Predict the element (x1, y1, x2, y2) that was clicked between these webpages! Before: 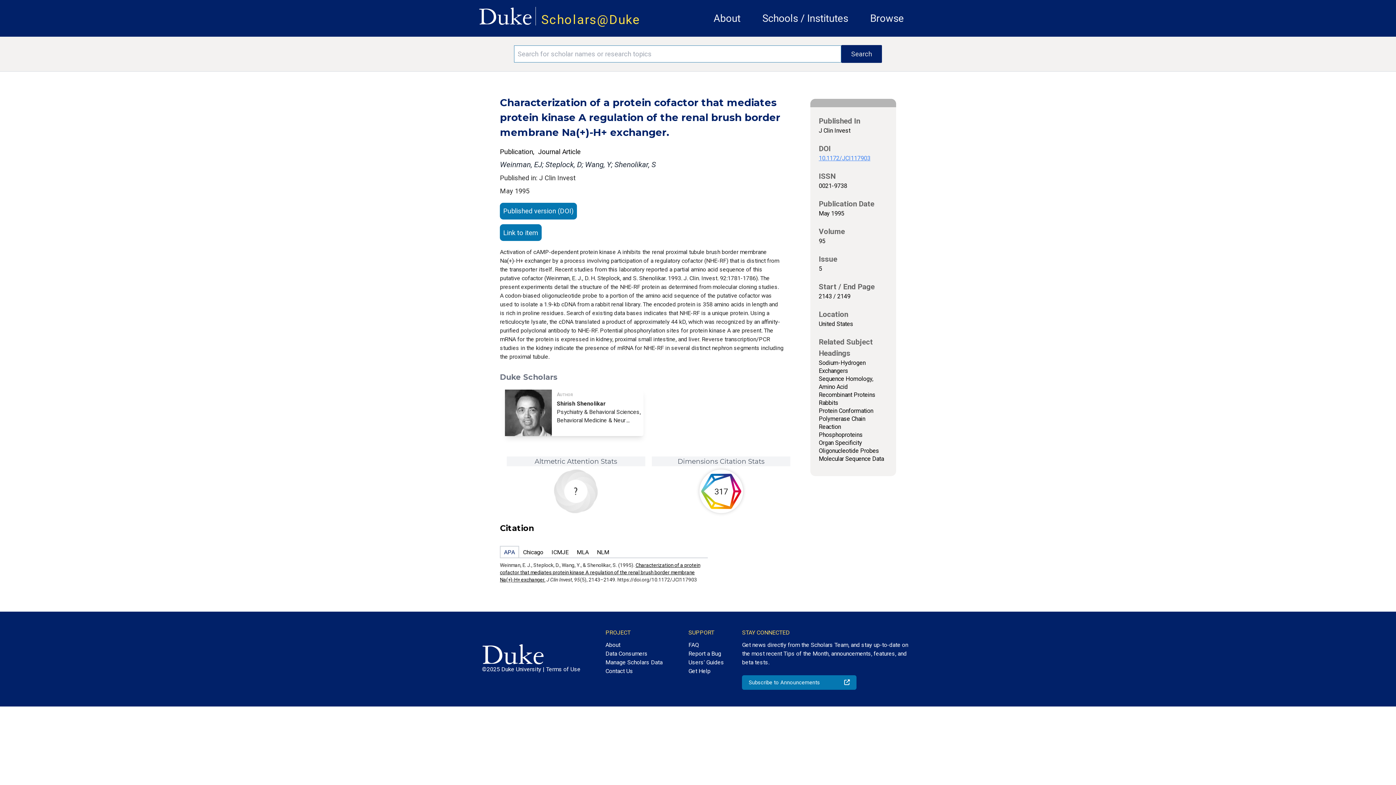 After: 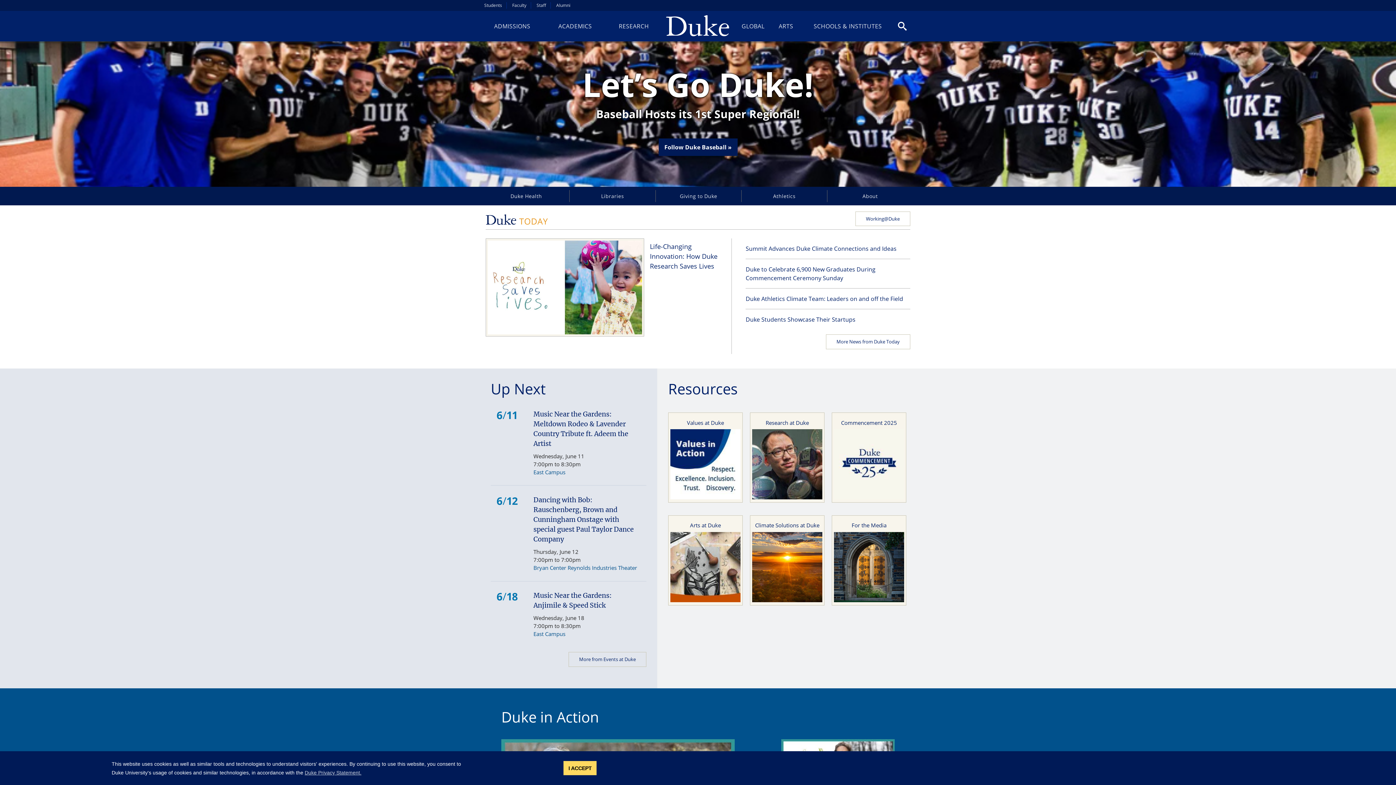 Action: bbox: (482, 644, 586, 665)